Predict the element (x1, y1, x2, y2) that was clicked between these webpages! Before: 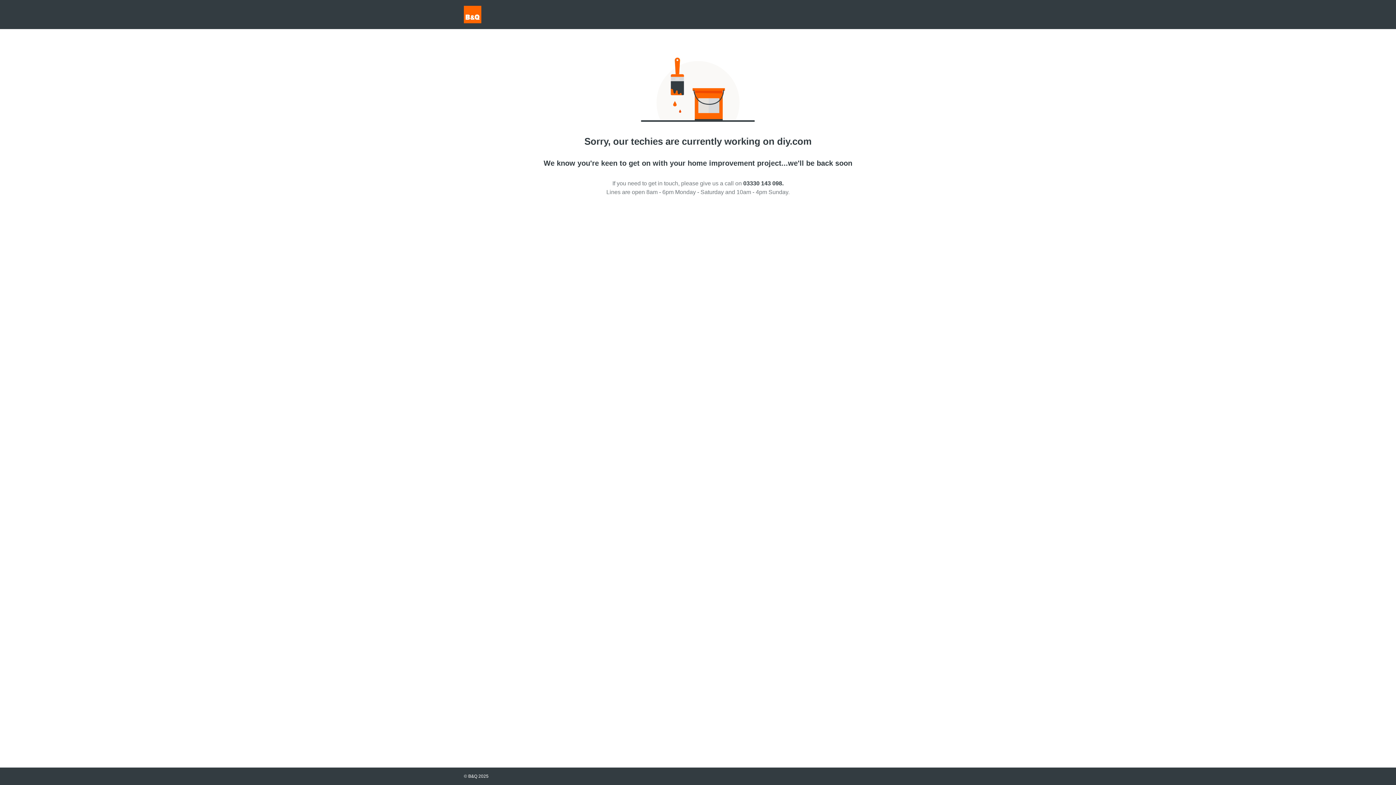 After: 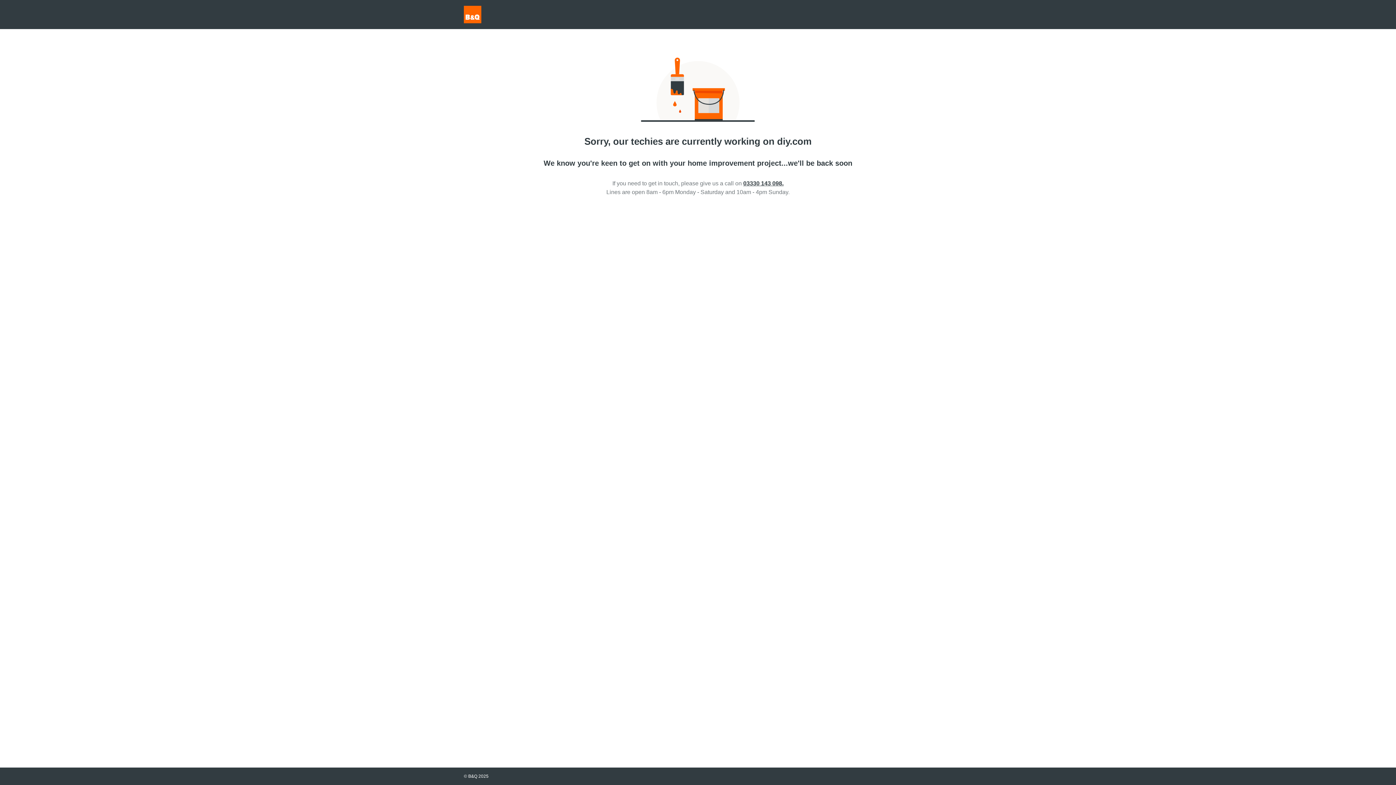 Action: bbox: (743, 180, 783, 186) label: 03330 143 098.